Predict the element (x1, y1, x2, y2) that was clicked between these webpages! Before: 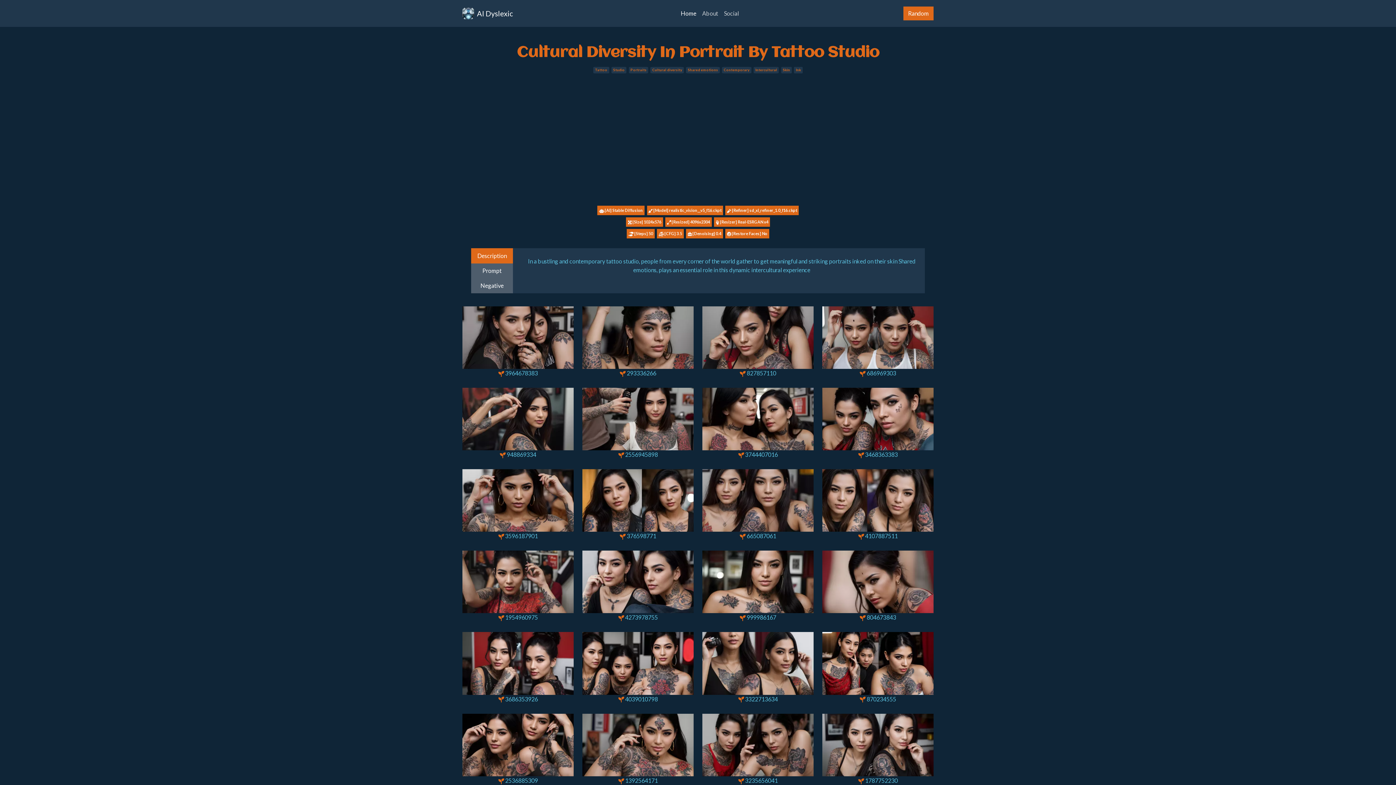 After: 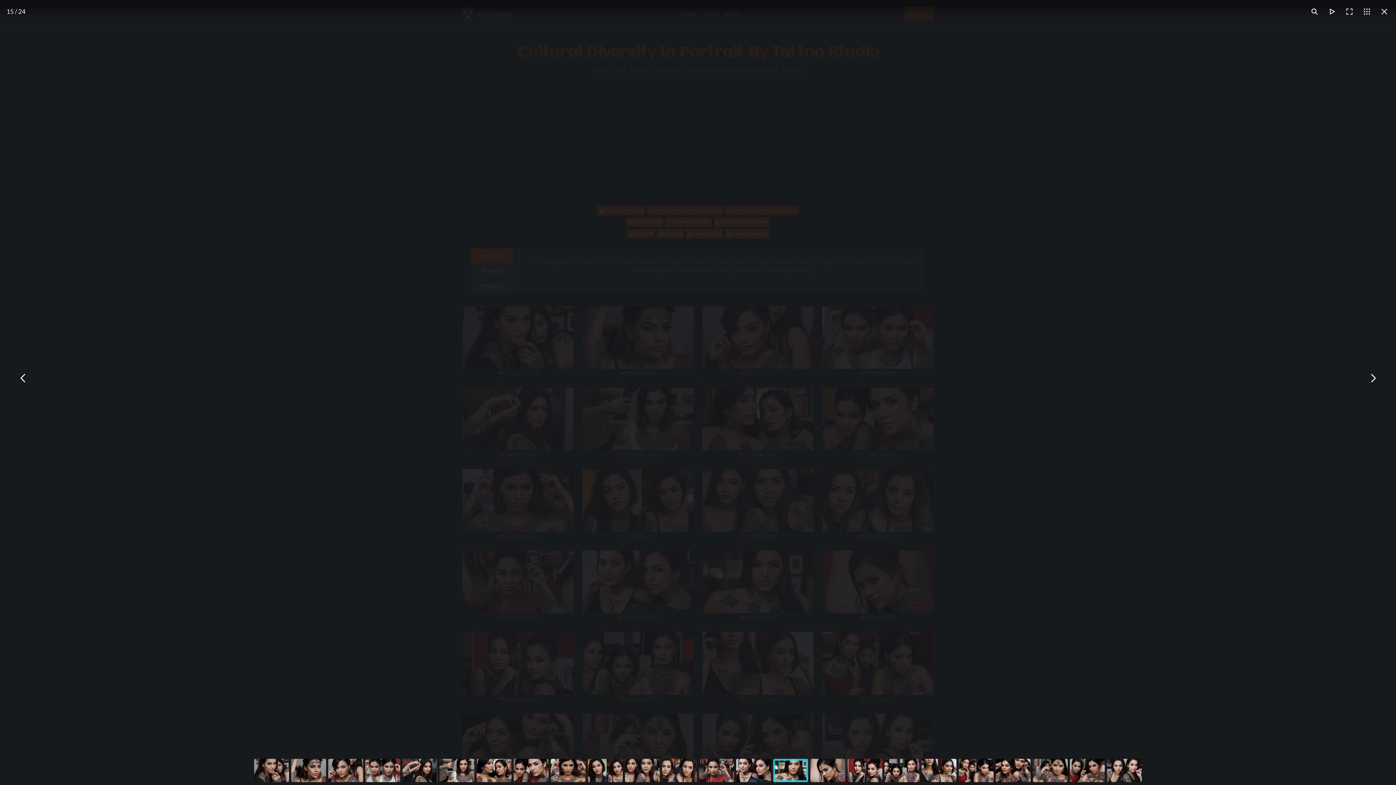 Action: bbox: (702, 577, 813, 584)